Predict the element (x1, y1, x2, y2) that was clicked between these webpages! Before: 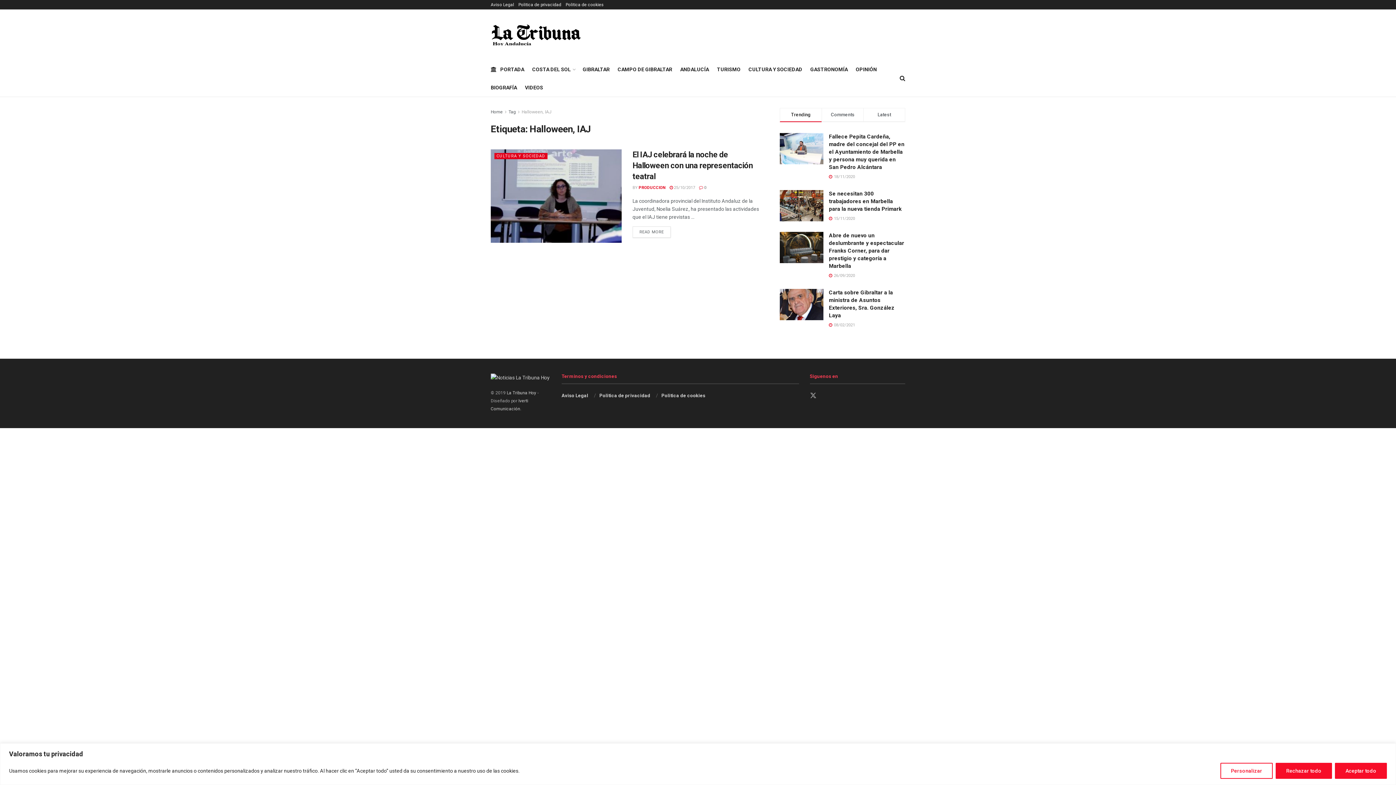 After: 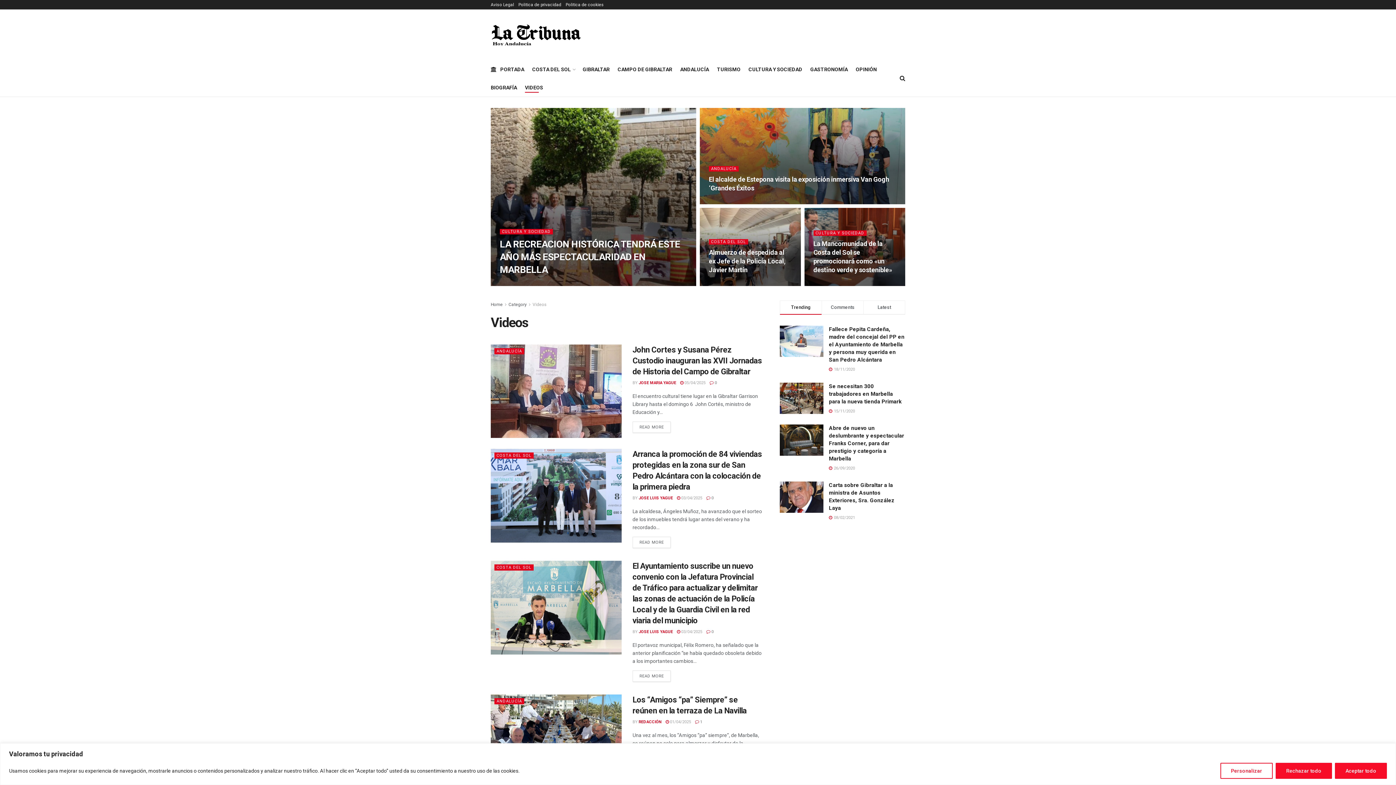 Action: label: VIDEOS bbox: (525, 82, 543, 92)